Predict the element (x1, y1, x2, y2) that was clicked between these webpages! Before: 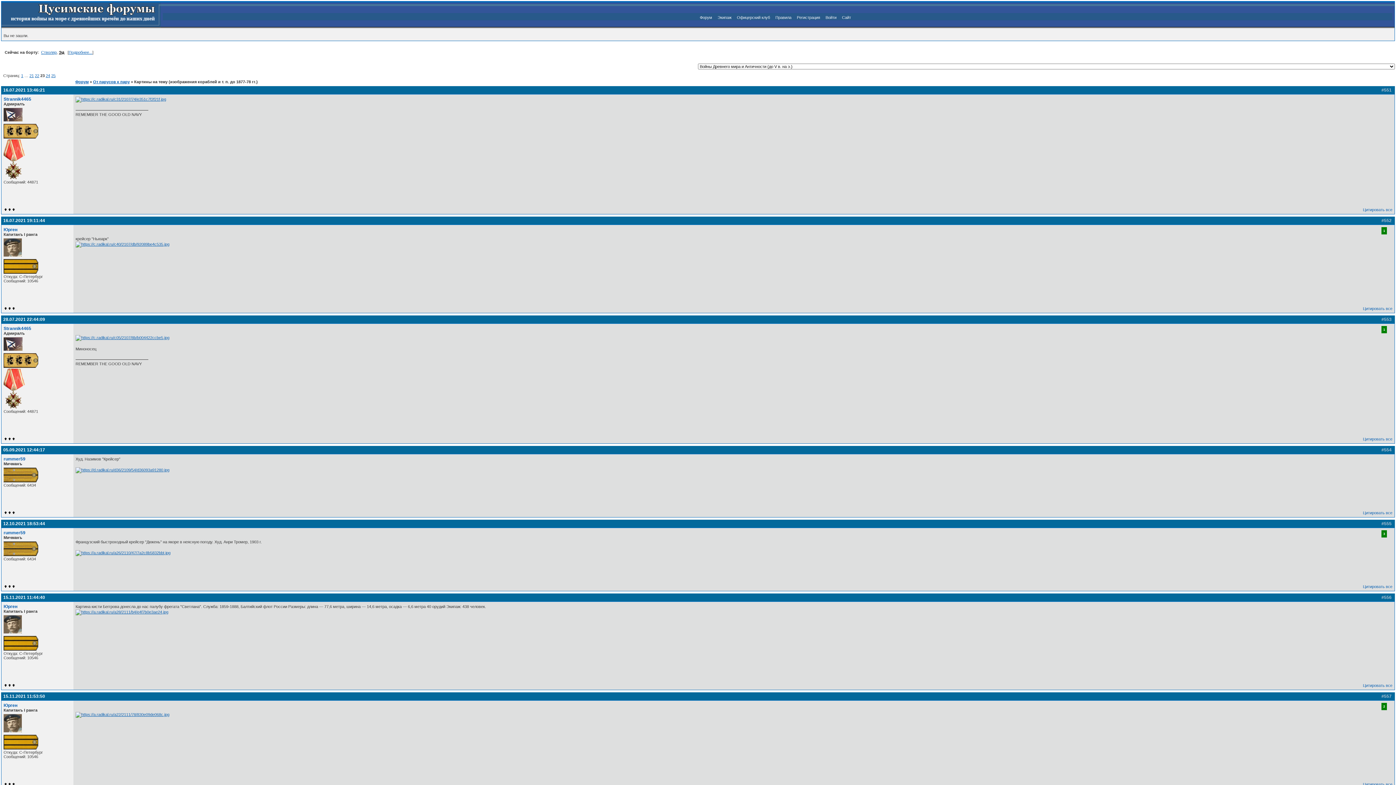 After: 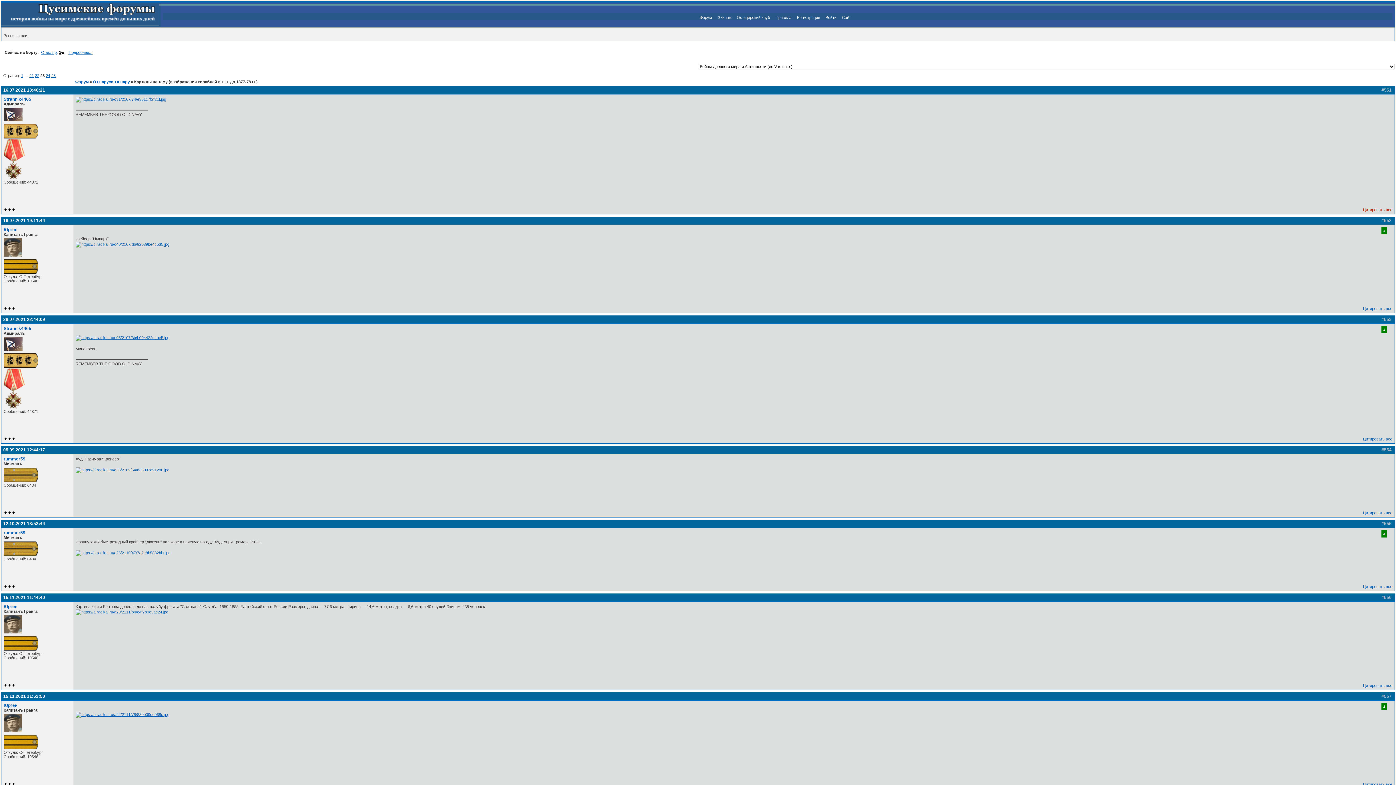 Action: bbox: (1363, 207, 1392, 212) label: Цитировать все